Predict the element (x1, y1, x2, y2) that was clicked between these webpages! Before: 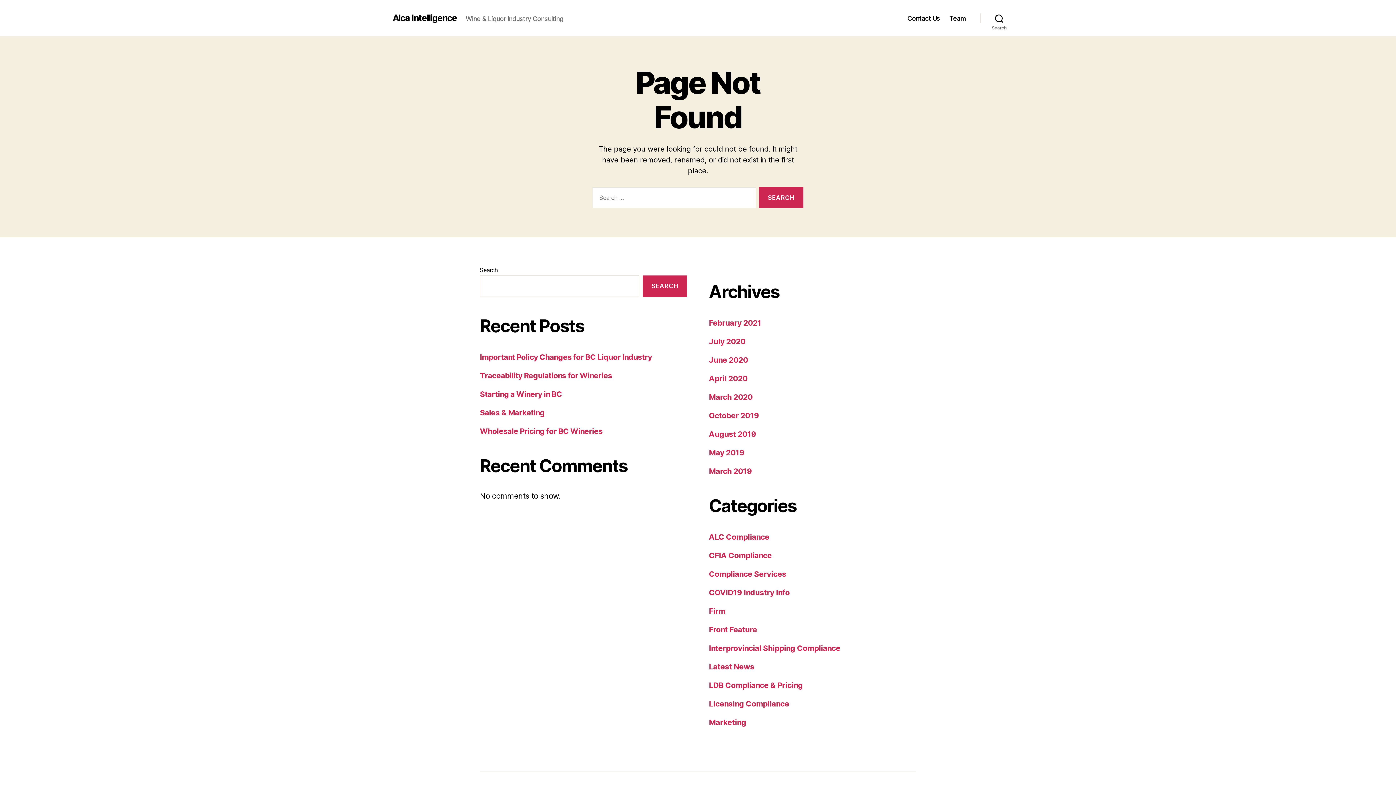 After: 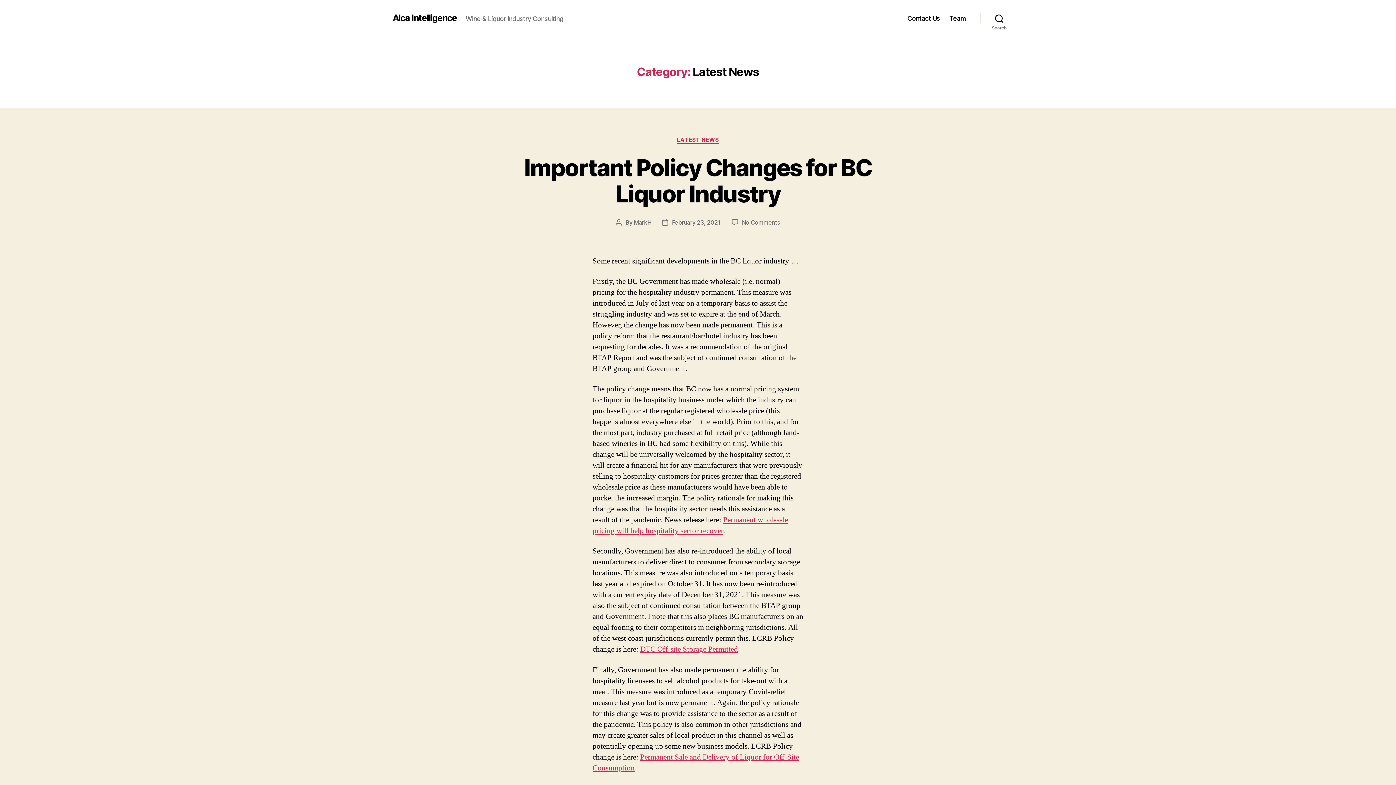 Action: label: Latest News bbox: (709, 662, 754, 671)